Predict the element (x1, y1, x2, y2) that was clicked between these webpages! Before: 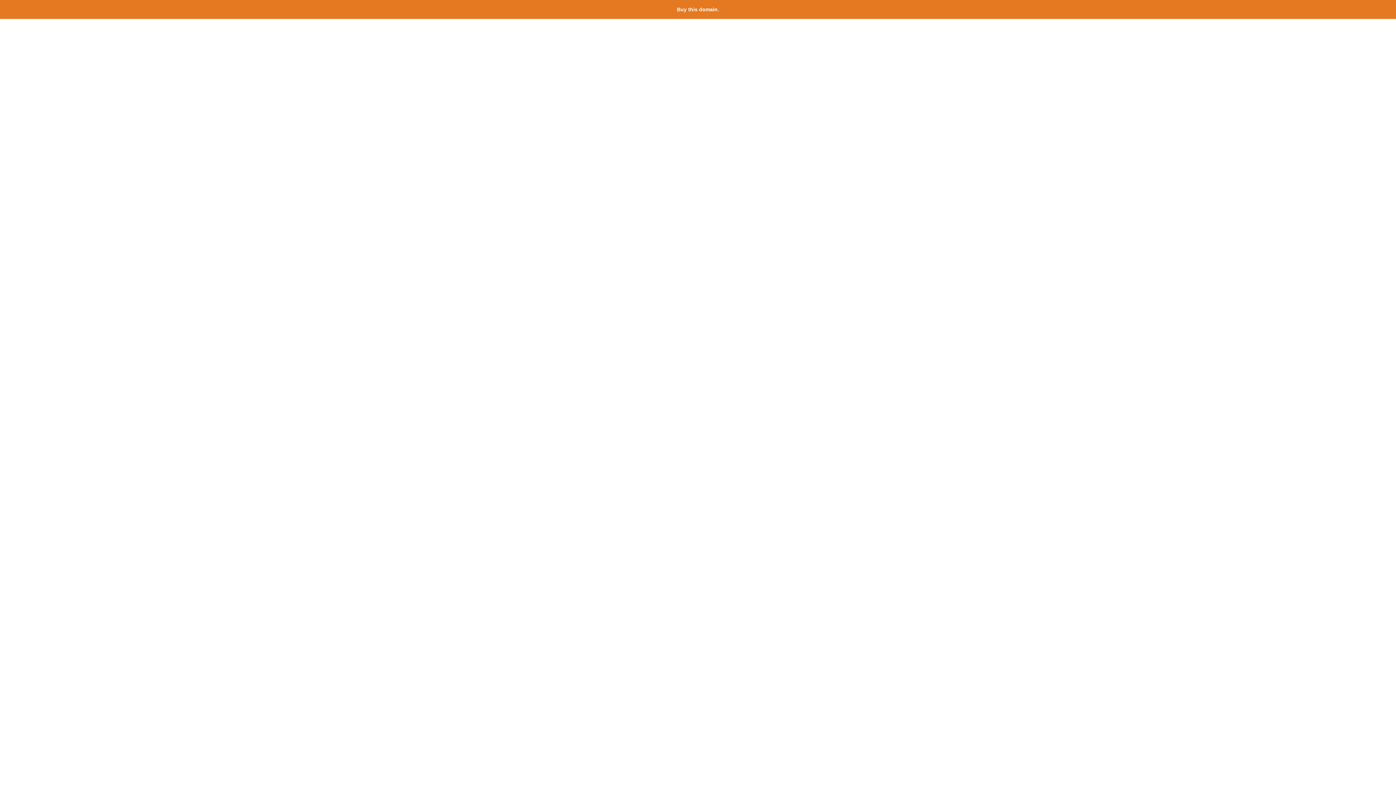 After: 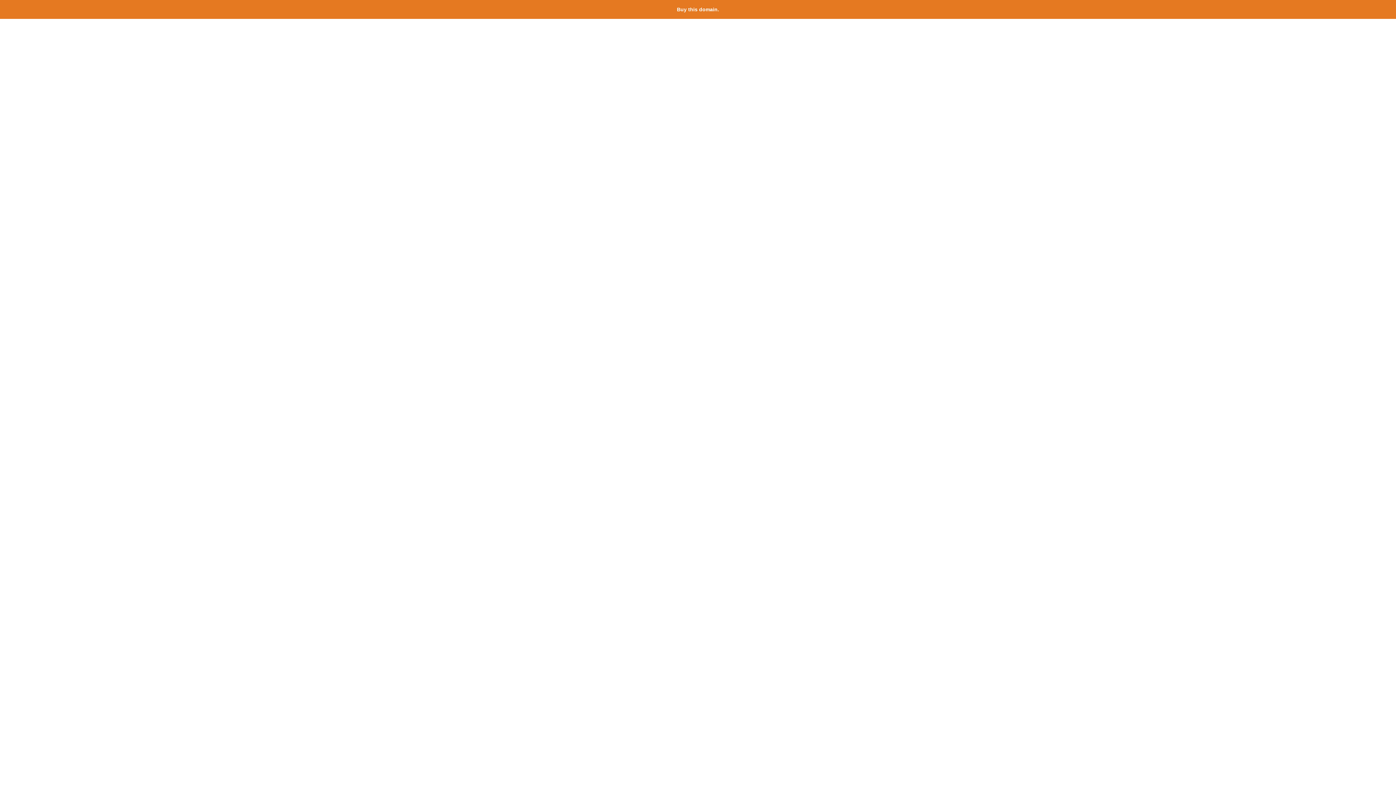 Action: label: Buy this domain. bbox: (677, 6, 719, 12)